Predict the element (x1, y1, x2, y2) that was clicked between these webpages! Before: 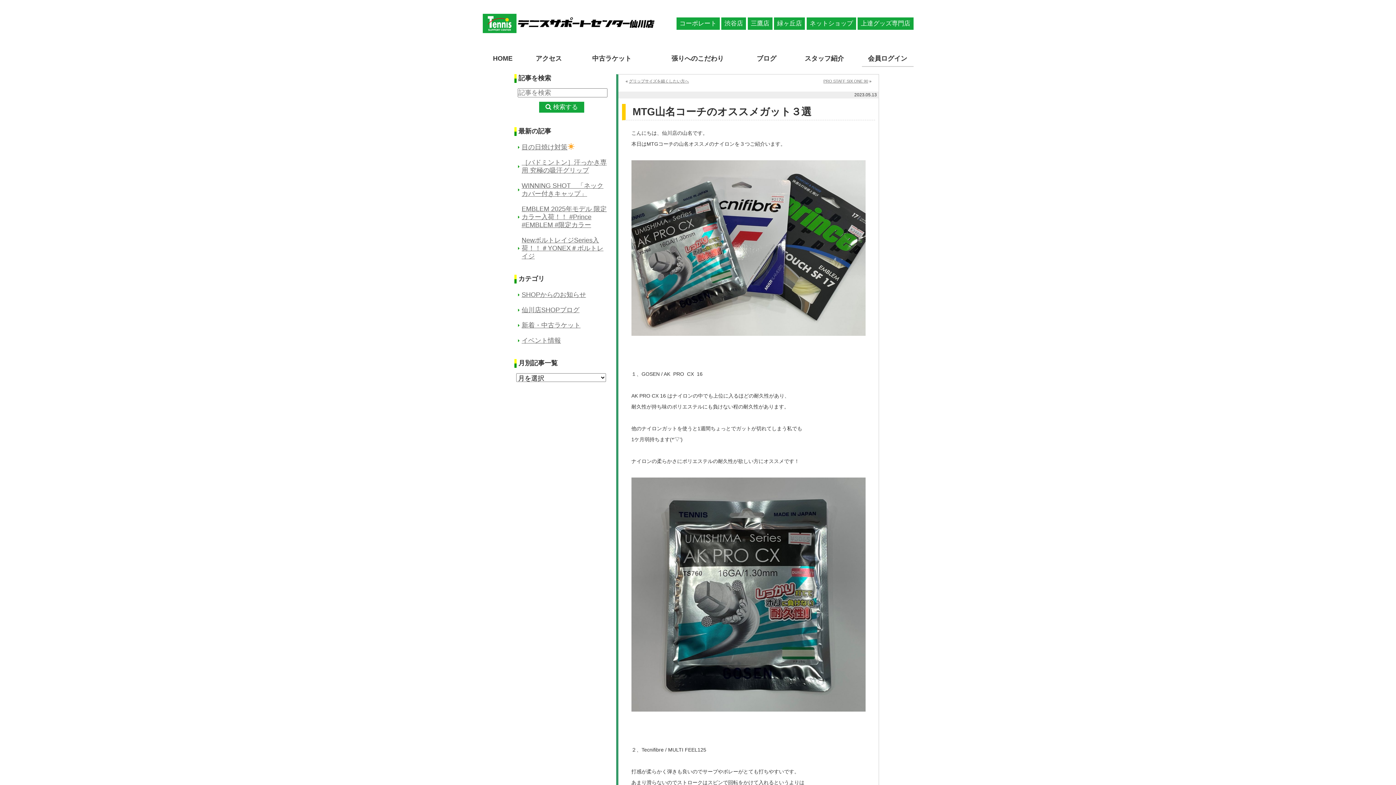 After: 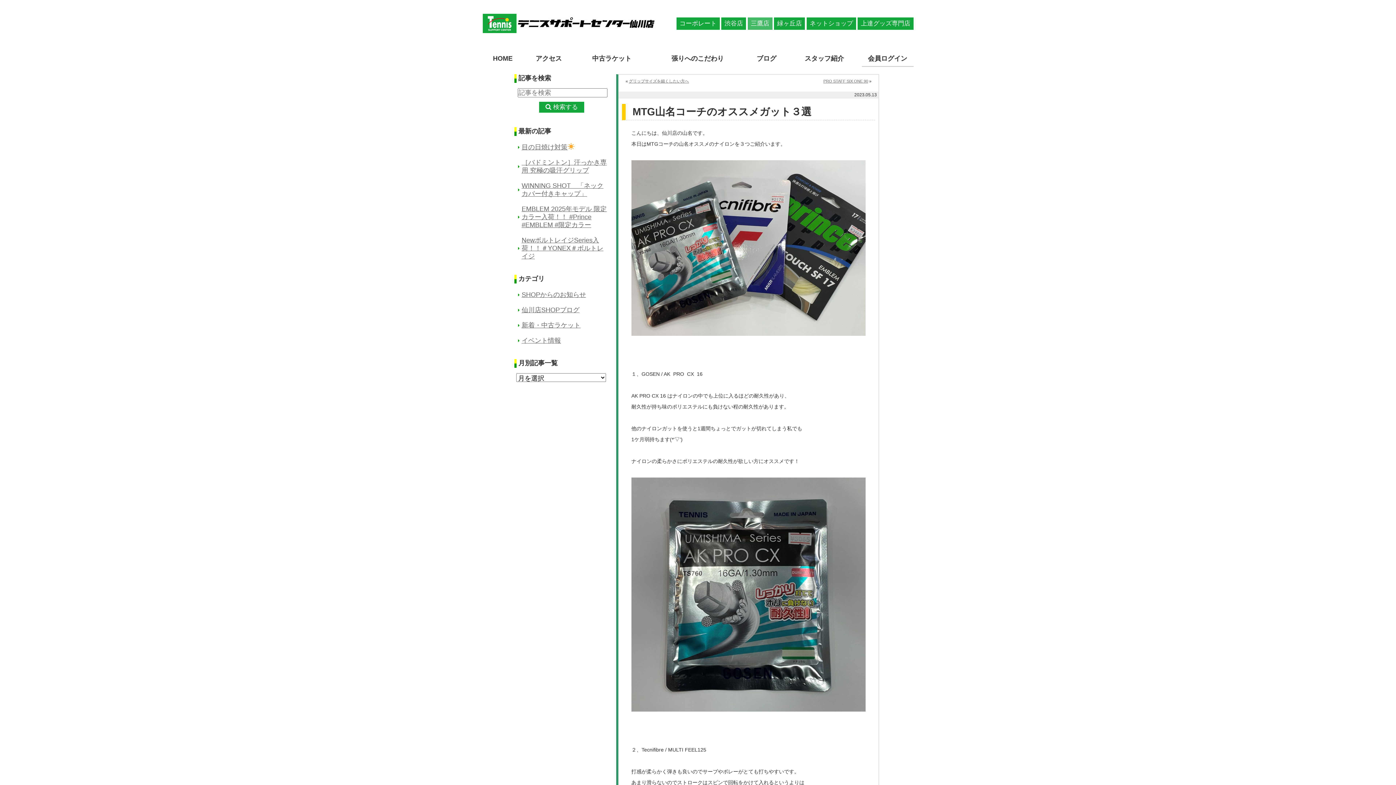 Action: bbox: (747, 17, 772, 29) label: 三鷹店